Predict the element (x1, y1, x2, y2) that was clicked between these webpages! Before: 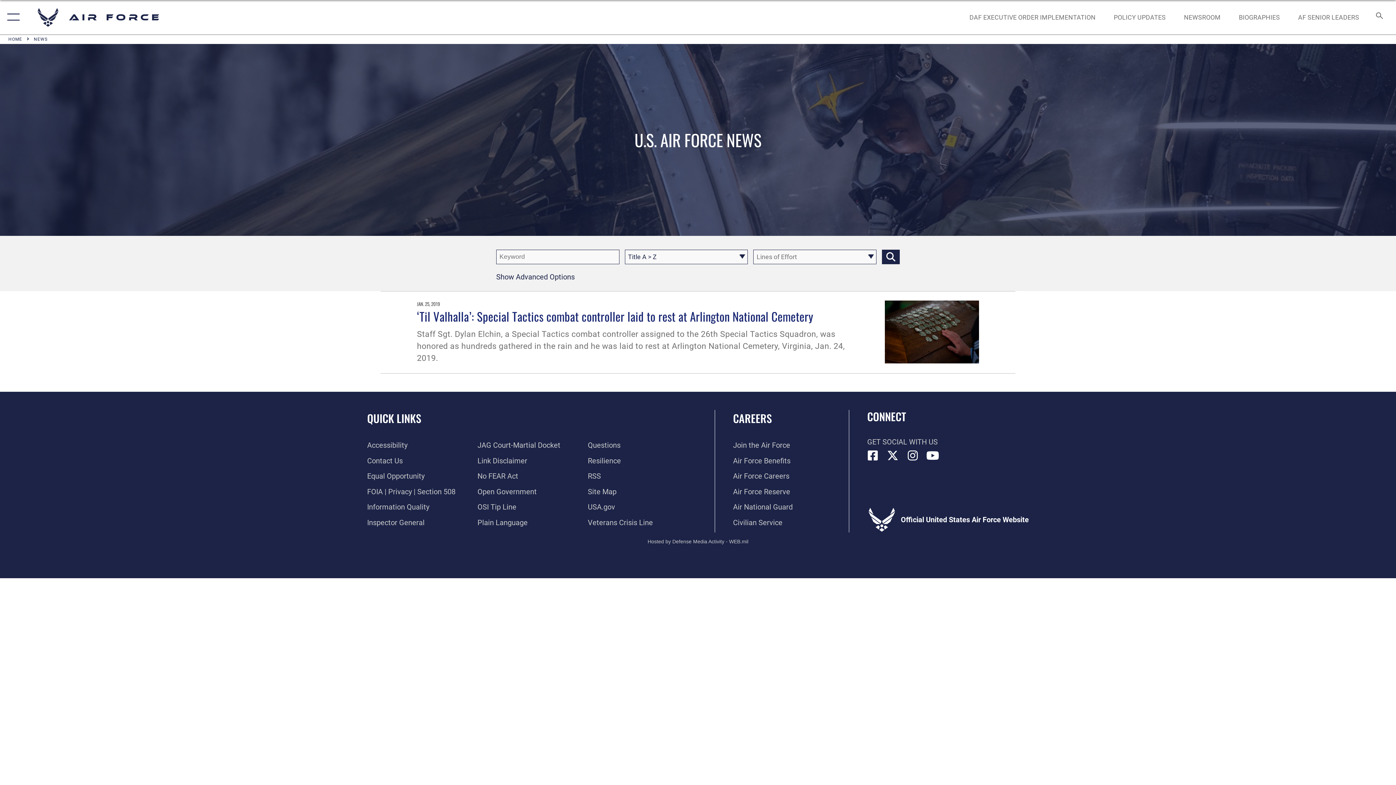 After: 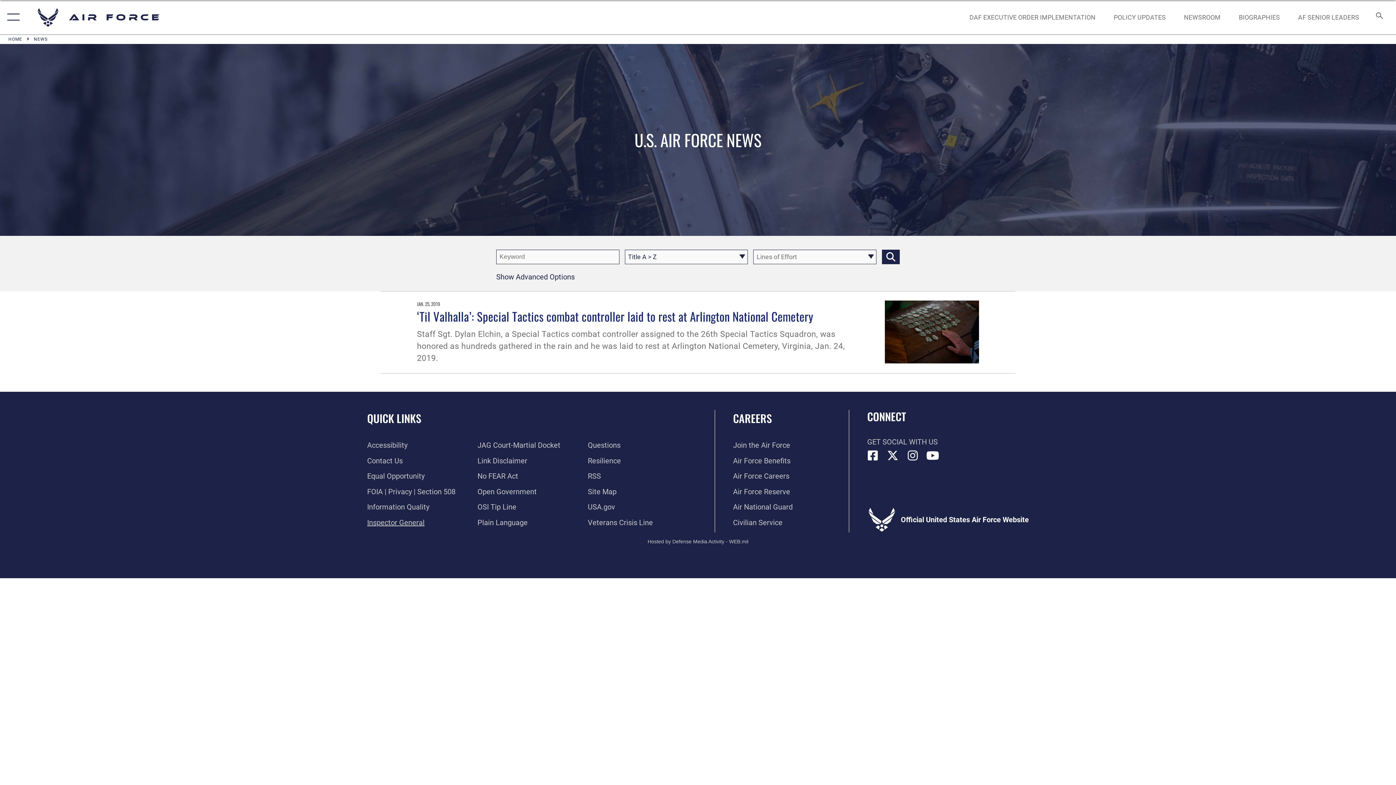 Action: label: Link to the Air Force Inspector General website opens in a new window bbox: (367, 518, 424, 527)